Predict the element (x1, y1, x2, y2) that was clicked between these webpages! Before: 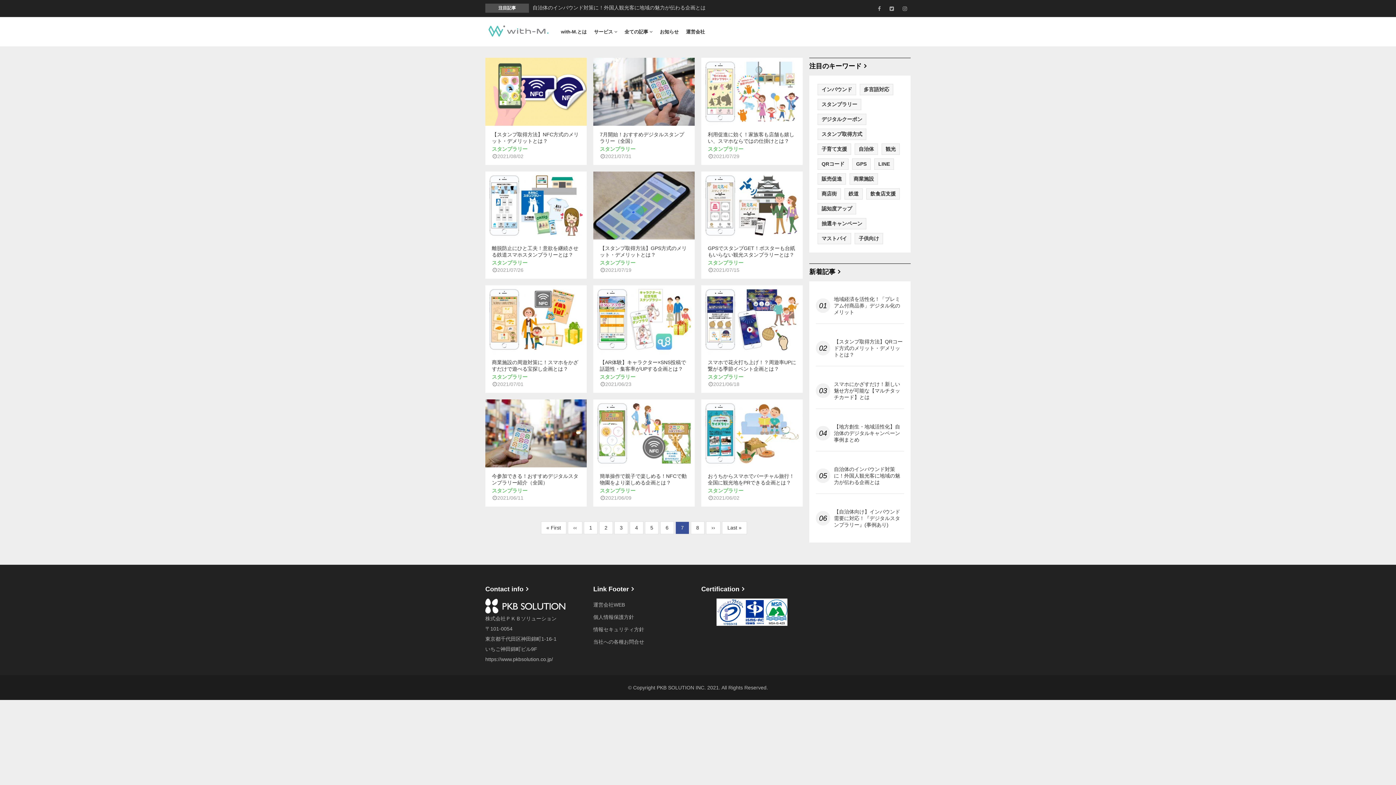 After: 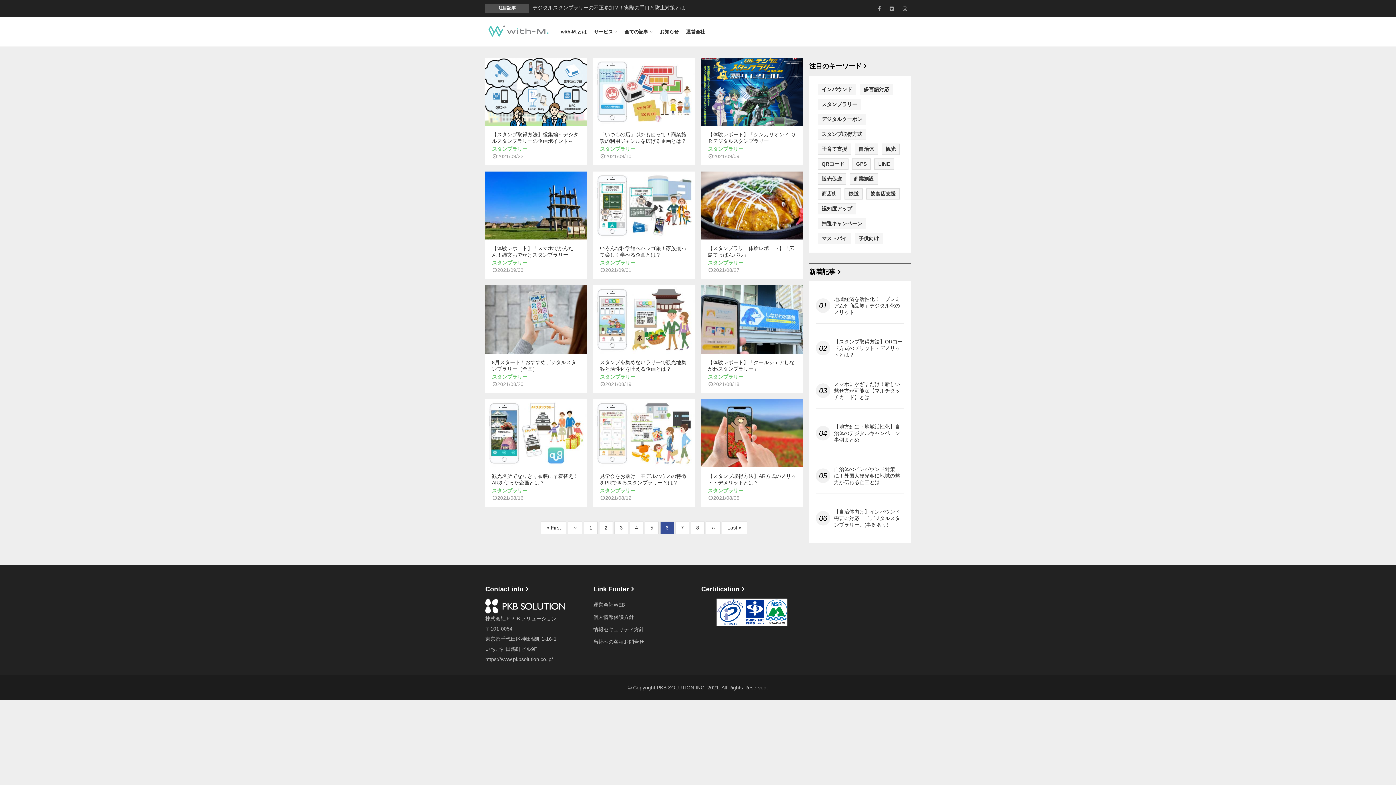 Action: label: 前ページ
‹‹ bbox: (568, 521, 582, 534)